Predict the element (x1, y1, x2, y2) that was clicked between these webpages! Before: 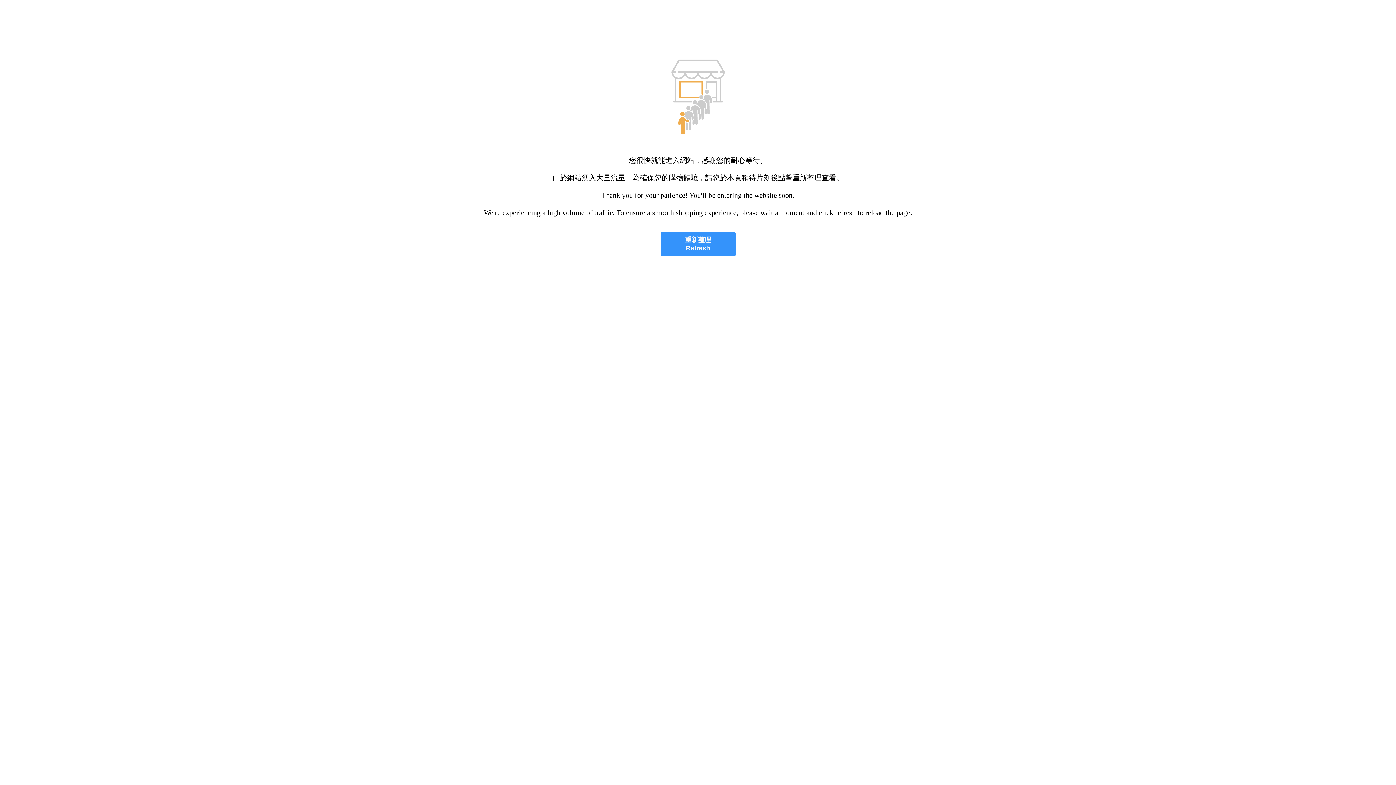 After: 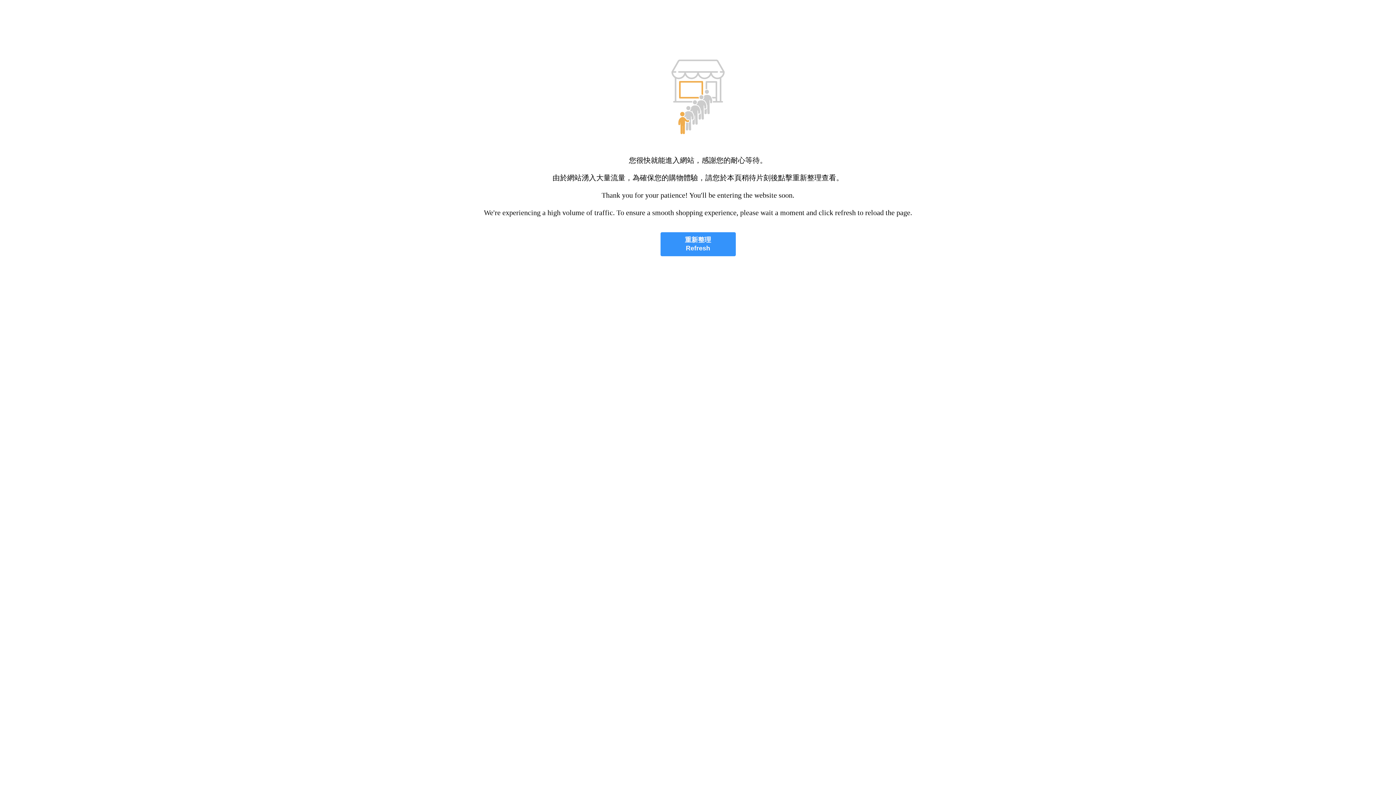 Action: label: 重新整理
Refresh bbox: (660, 232, 735, 256)